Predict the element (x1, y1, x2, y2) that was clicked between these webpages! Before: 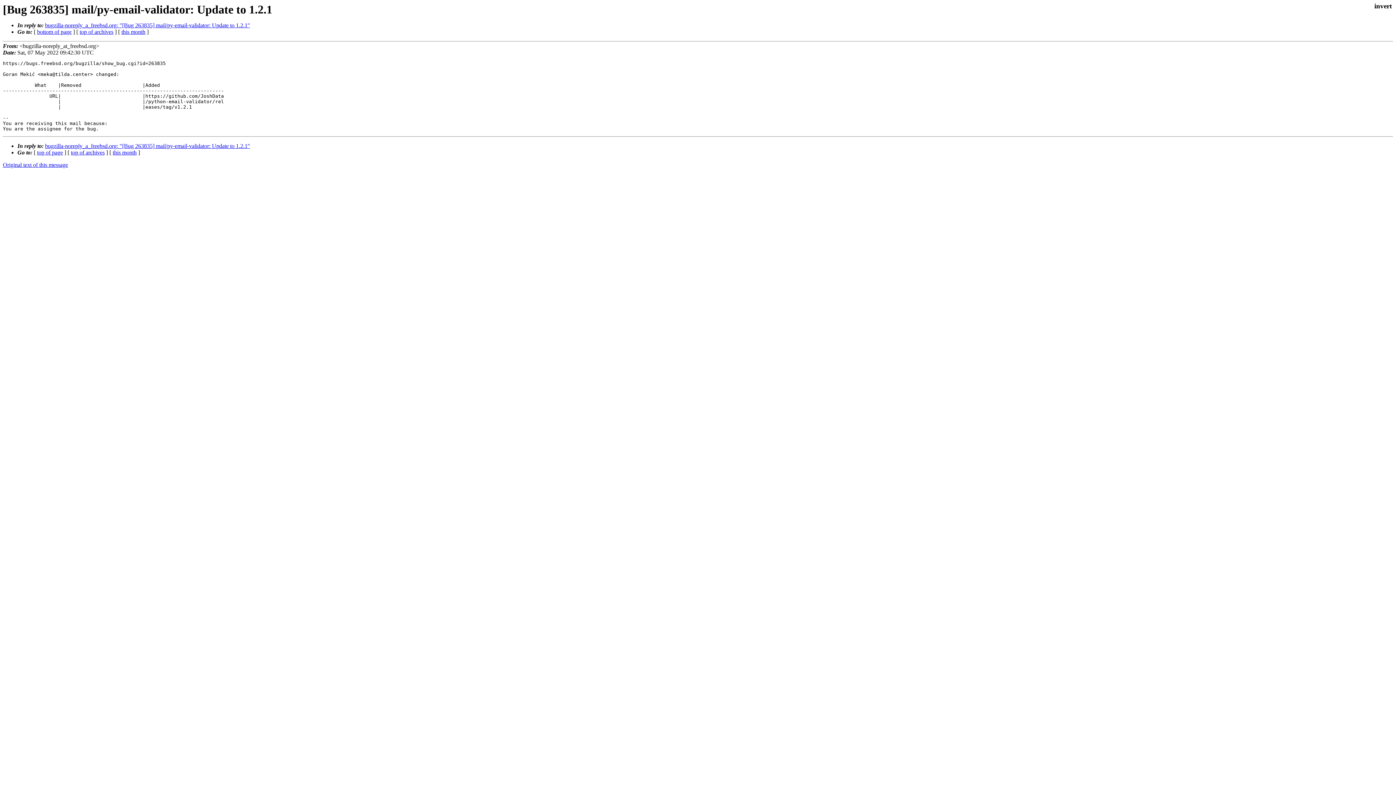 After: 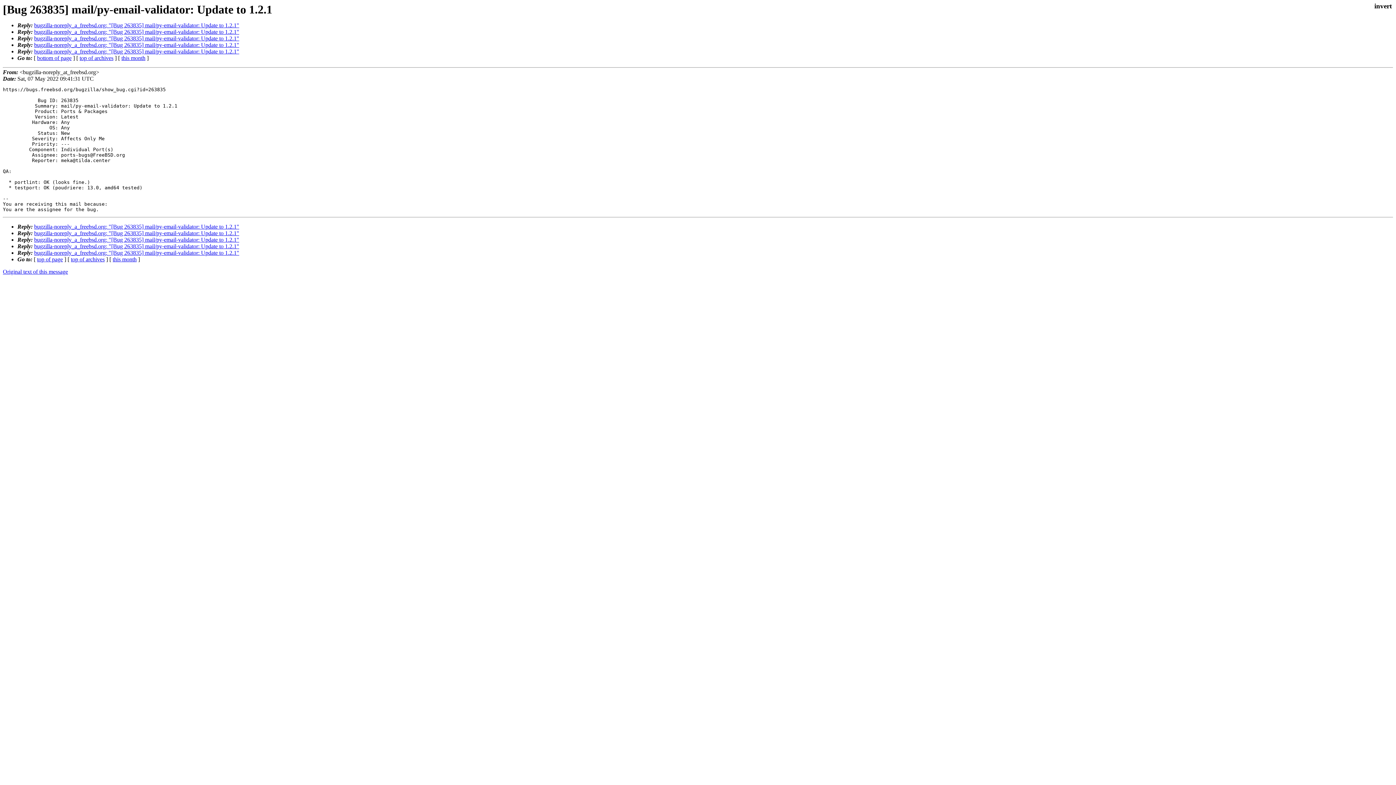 Action: bbox: (45, 22, 250, 28) label: bugzilla-noreply_a_freebsd.org: "[Bug 263835] mail/py-email-validator: Update to 1.2.1"